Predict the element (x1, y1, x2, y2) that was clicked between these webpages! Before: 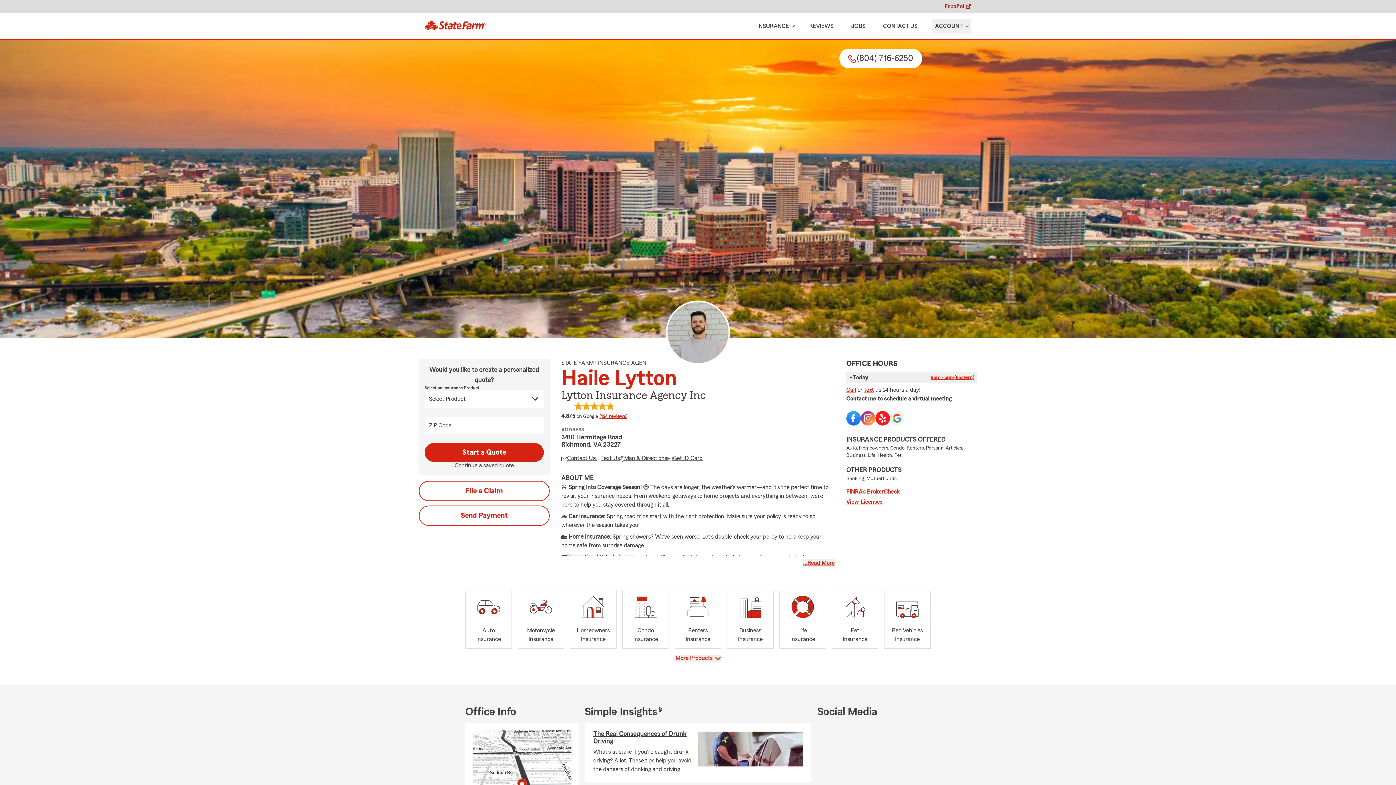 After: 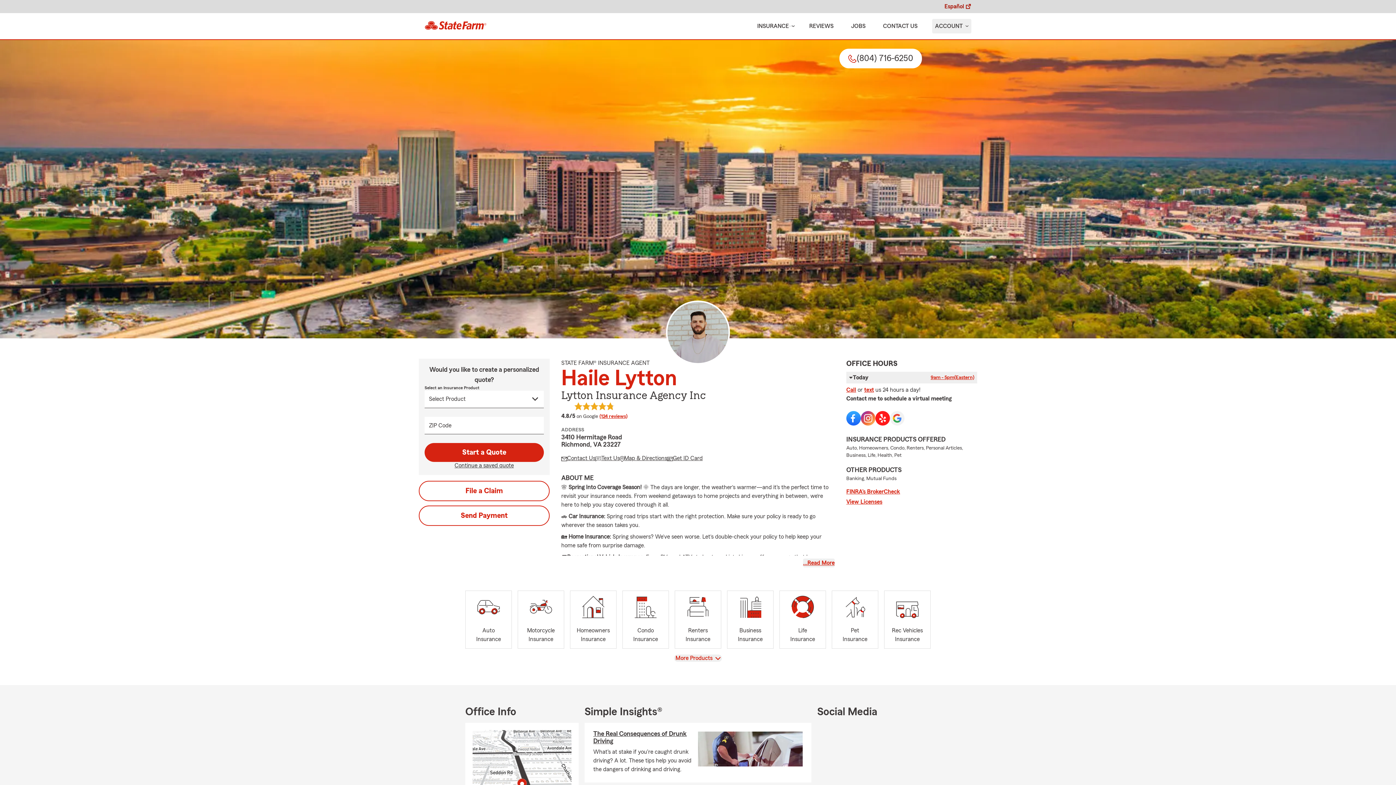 Action: label: Español bbox: (944, 2, 971, 10)